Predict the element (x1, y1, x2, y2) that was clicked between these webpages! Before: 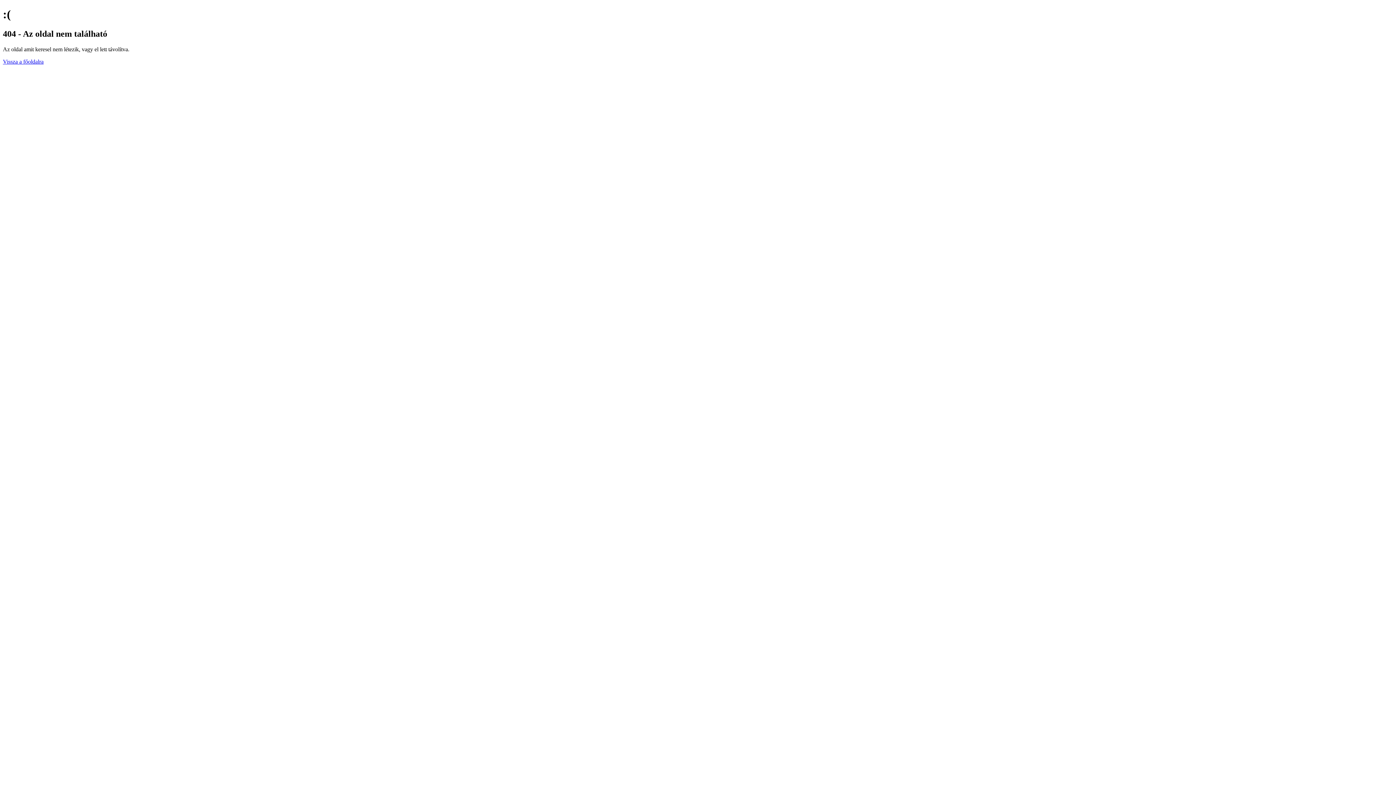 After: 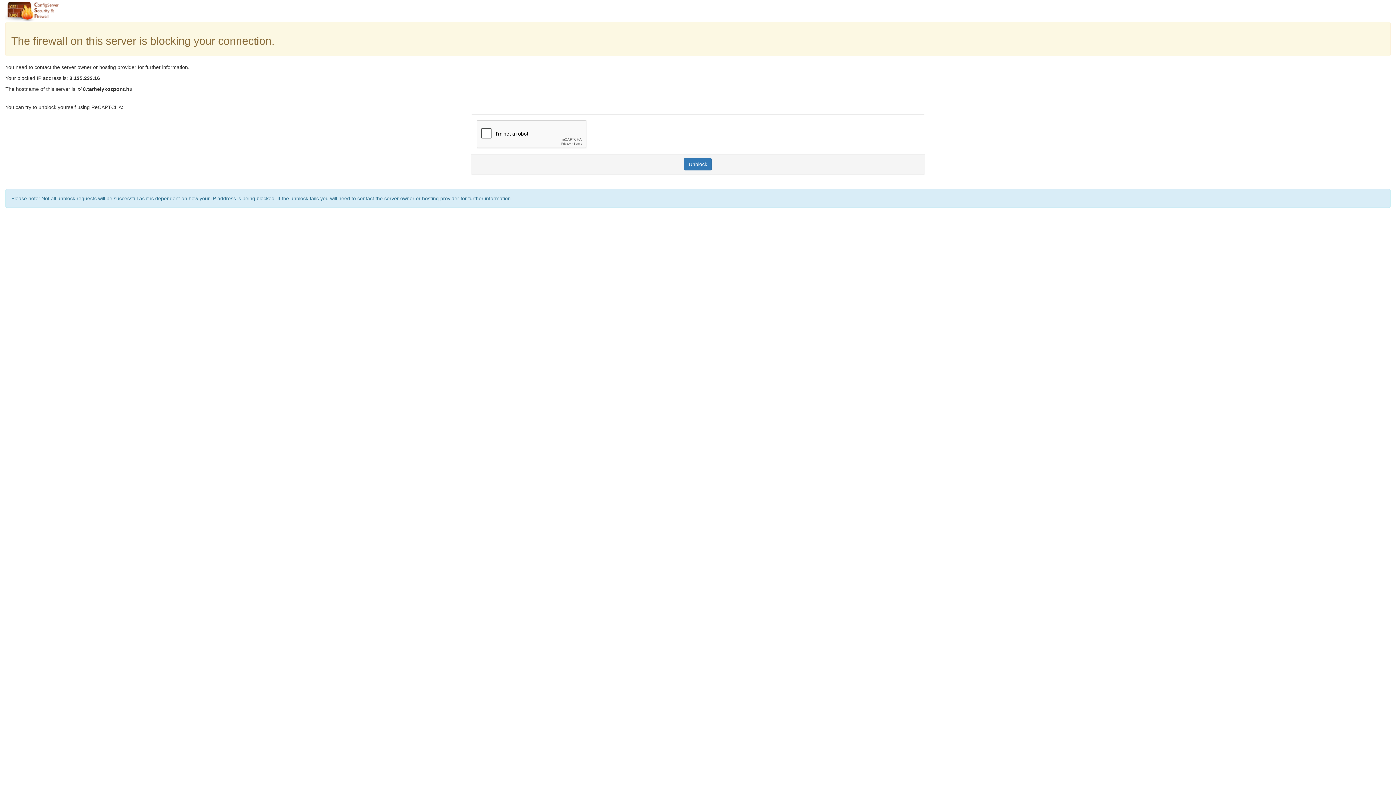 Action: bbox: (2, 58, 43, 64) label: Vissza a főoldalra